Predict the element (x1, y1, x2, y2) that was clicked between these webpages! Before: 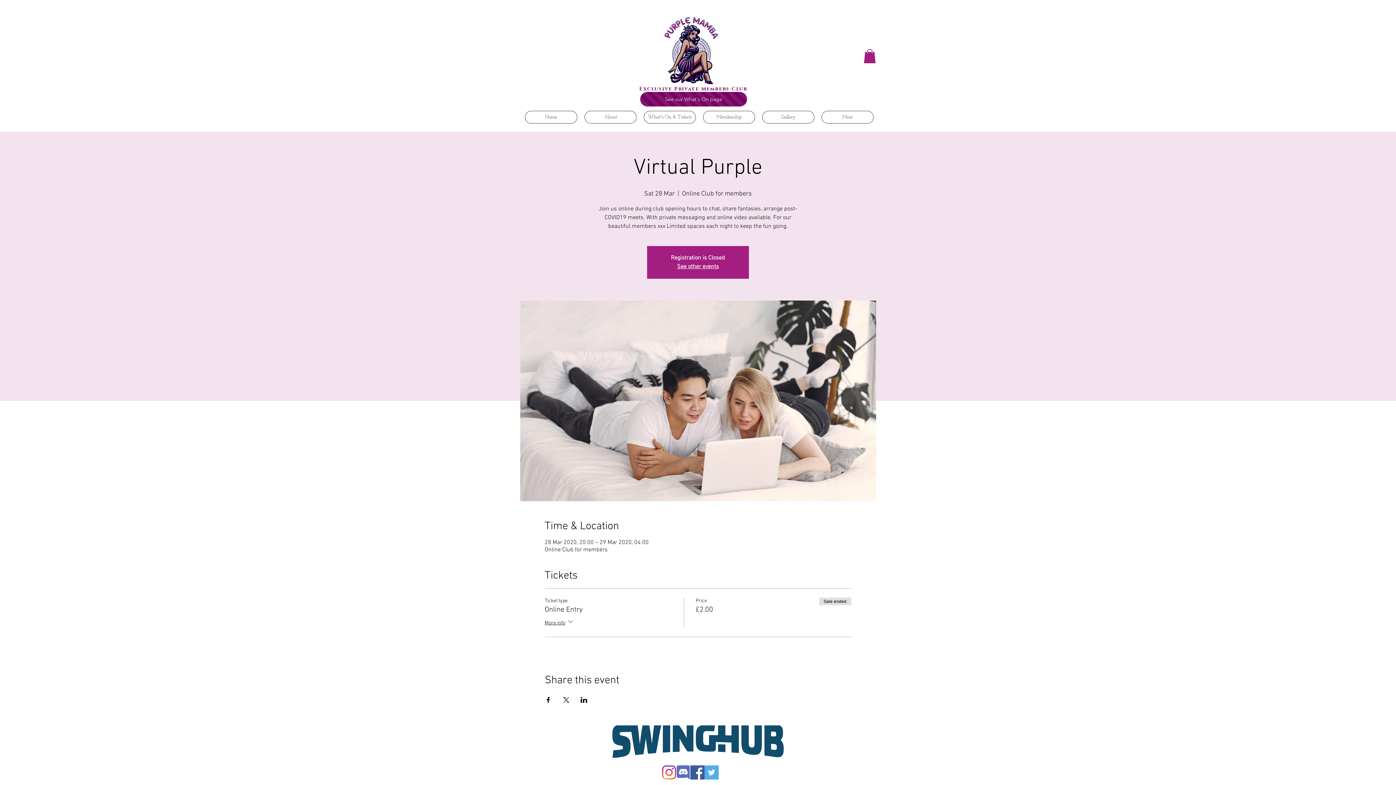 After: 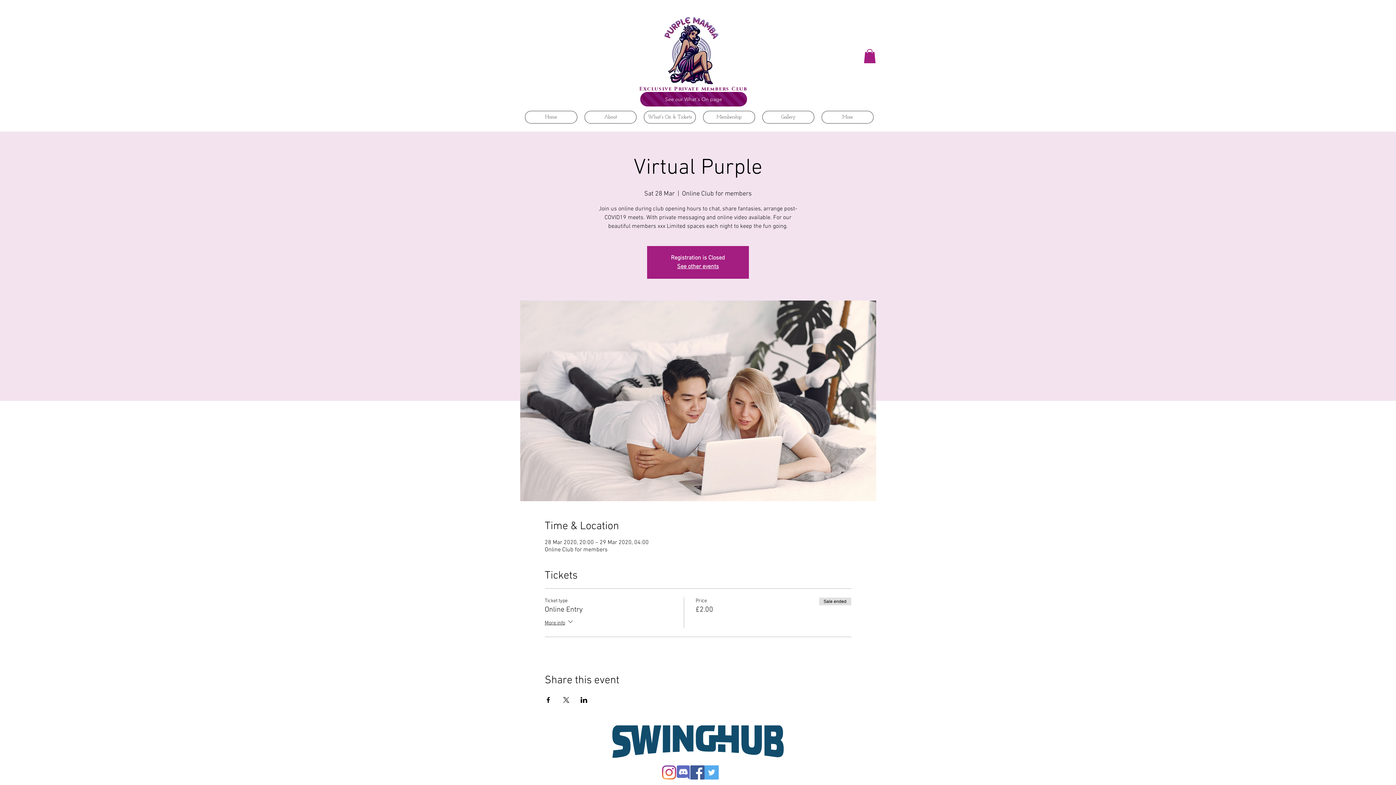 Action: bbox: (544, 697, 551, 703) label: Share event on Facebook